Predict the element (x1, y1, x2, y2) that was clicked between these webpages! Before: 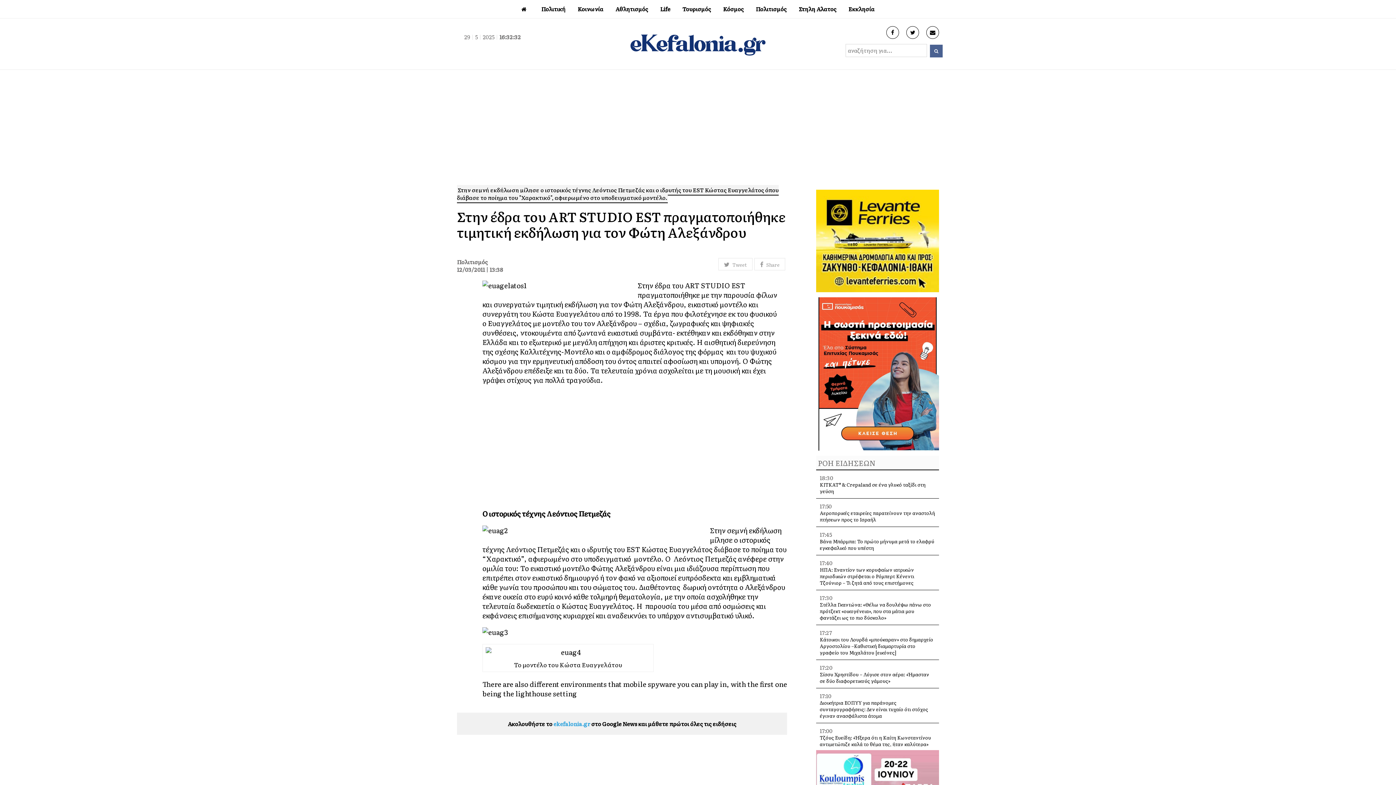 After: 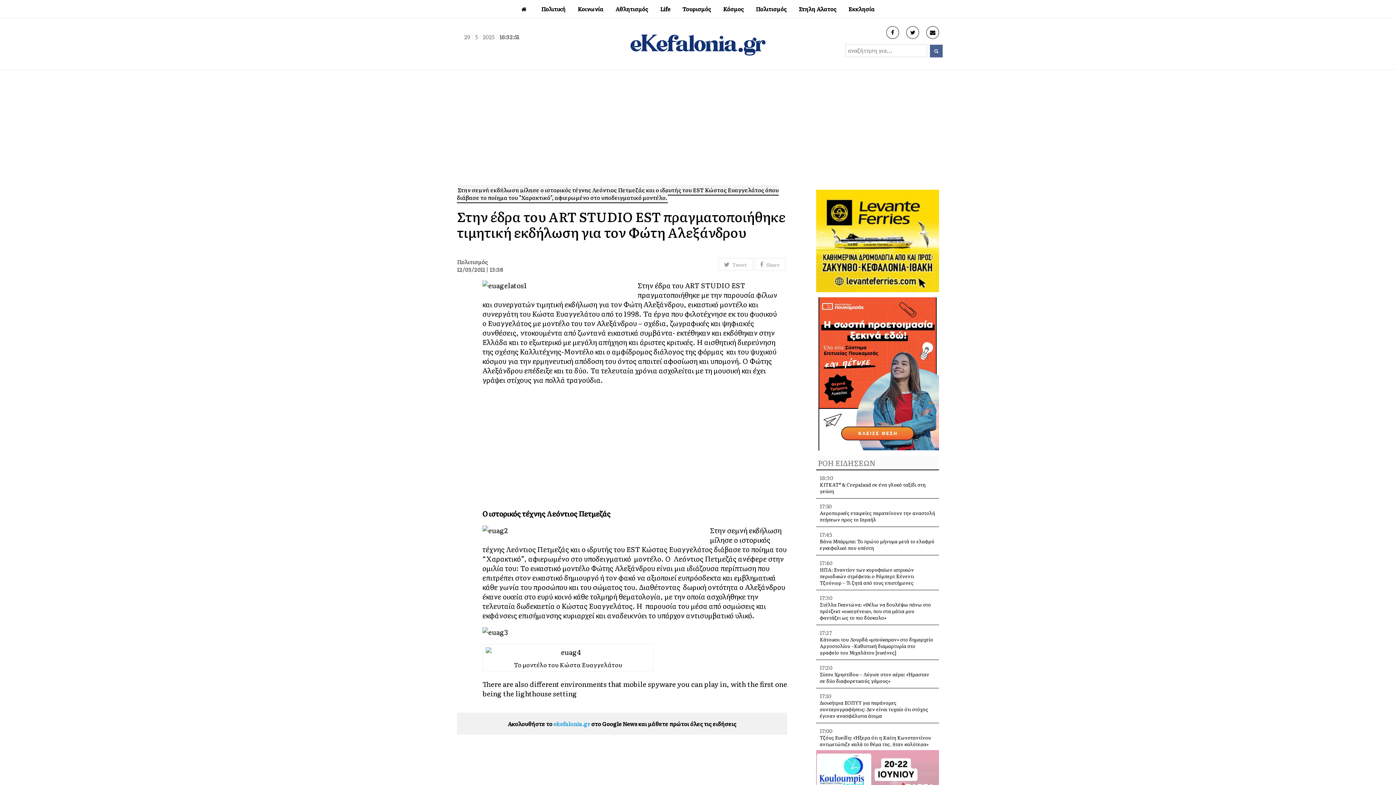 Action: bbox: (906, 26, 919, 38)